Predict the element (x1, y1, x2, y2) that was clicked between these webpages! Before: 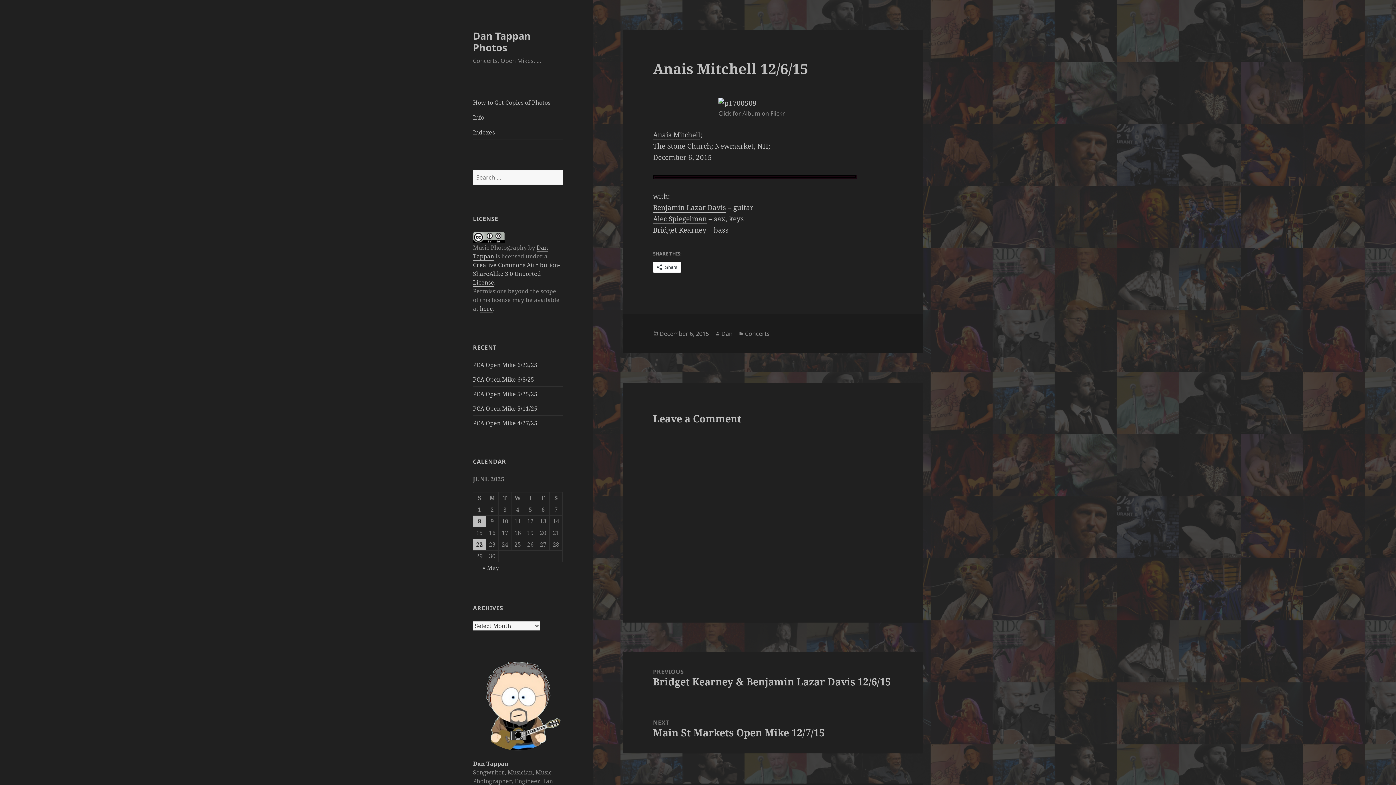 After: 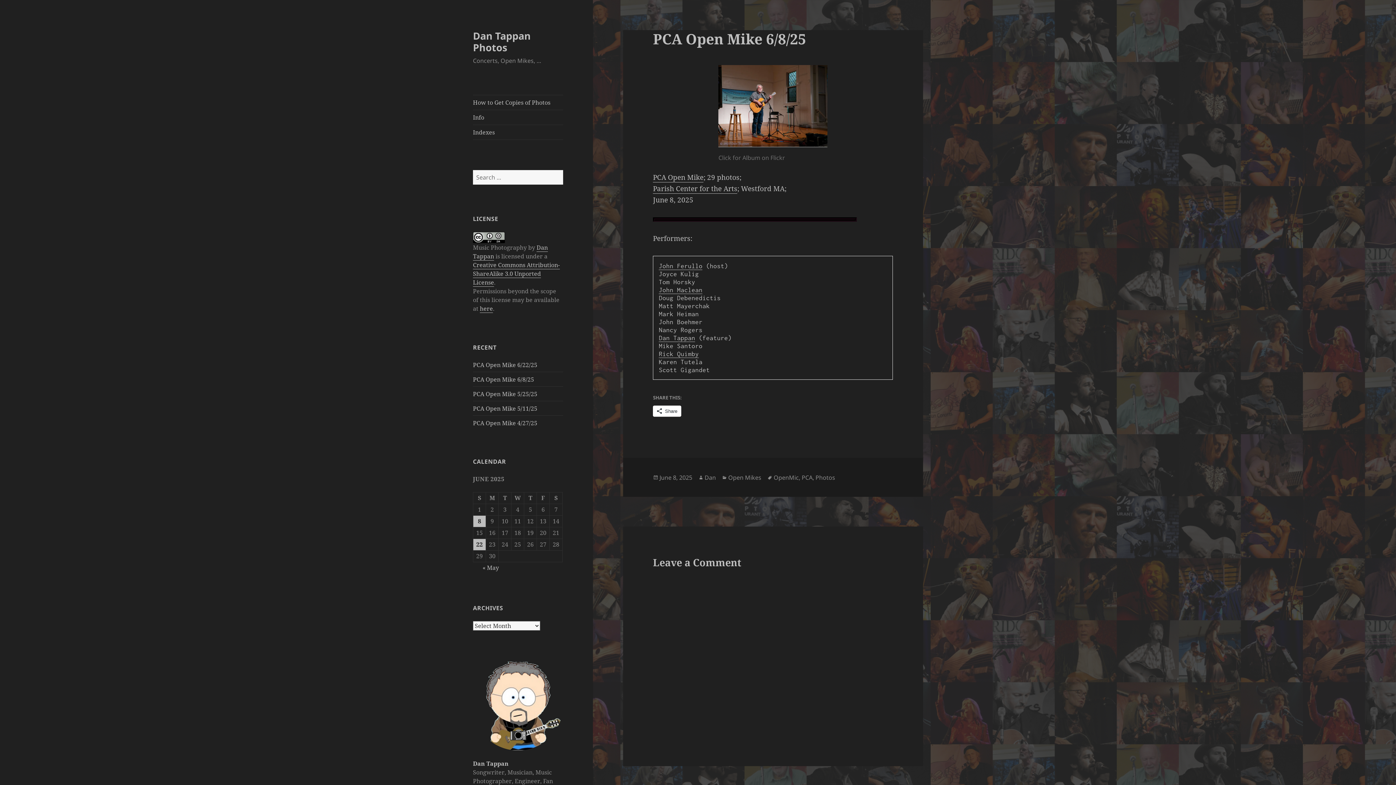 Action: label: PCA Open Mike 6/8/25 bbox: (473, 375, 534, 383)